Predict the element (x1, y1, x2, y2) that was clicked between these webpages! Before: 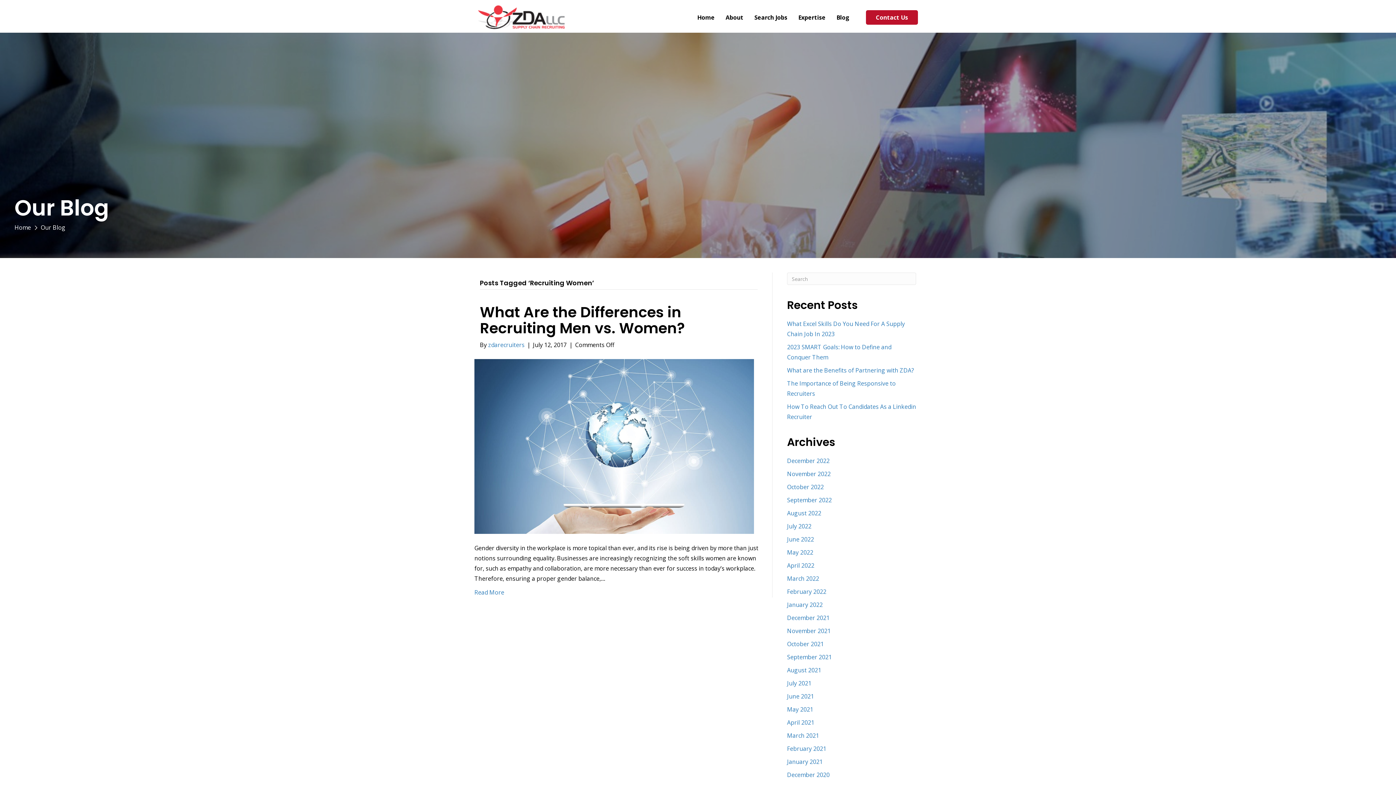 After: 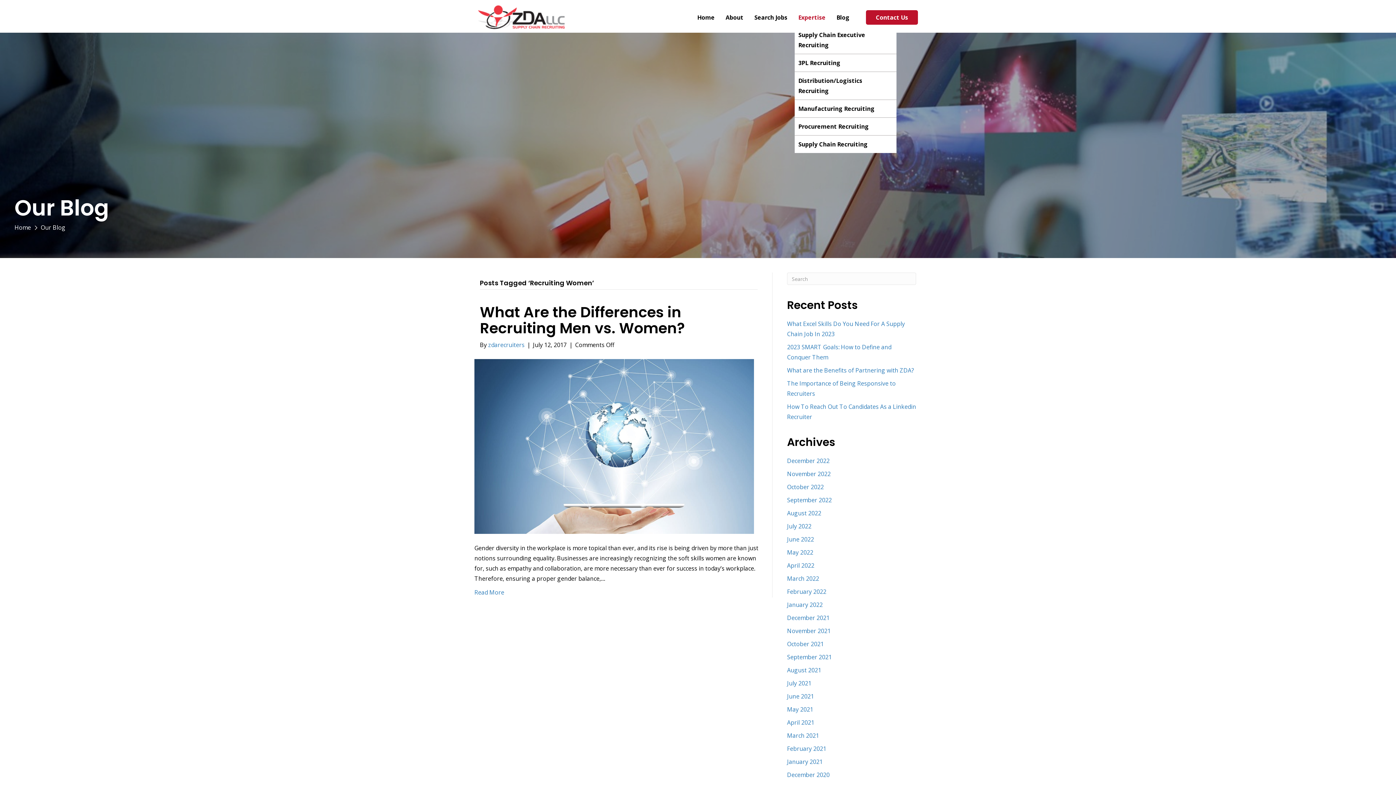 Action: label: Expertise bbox: (794, 8, 829, 26)